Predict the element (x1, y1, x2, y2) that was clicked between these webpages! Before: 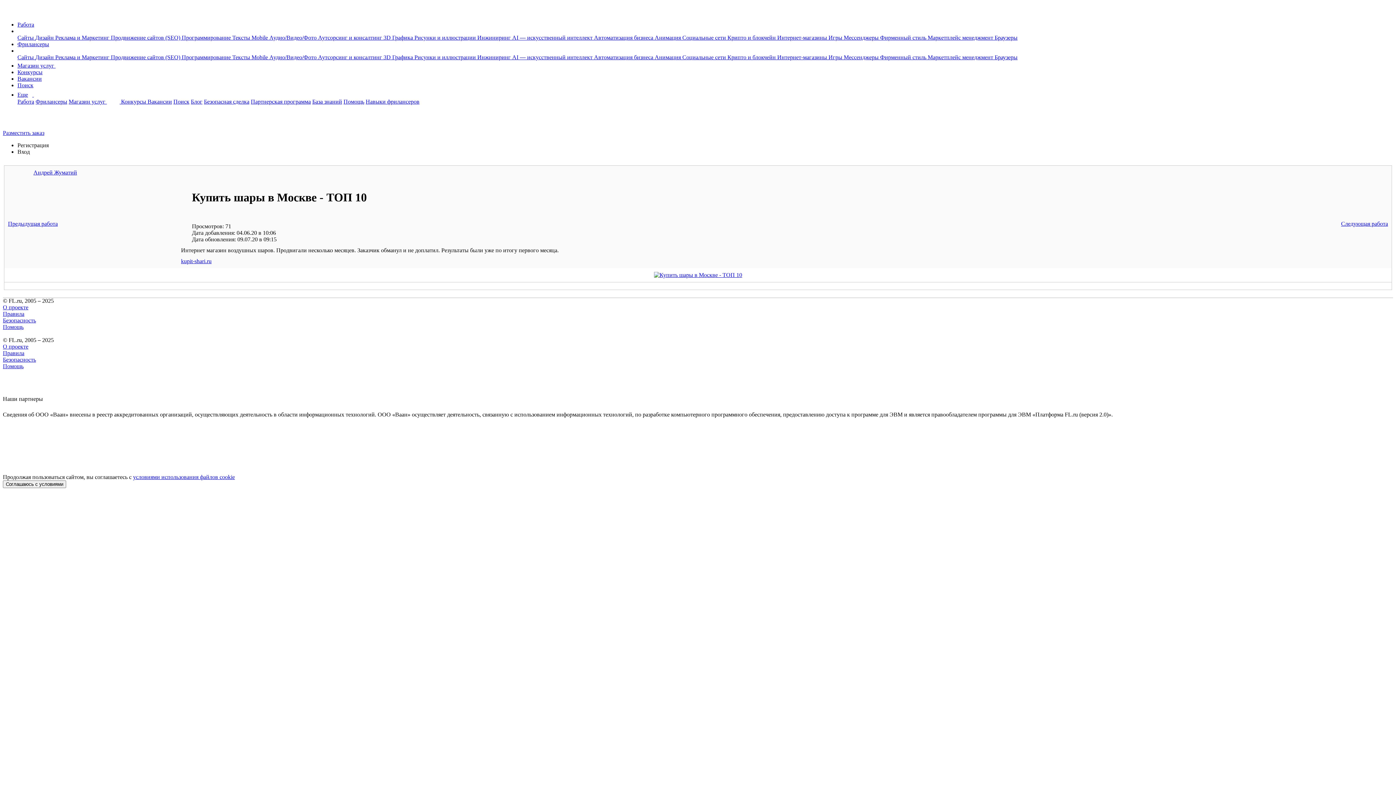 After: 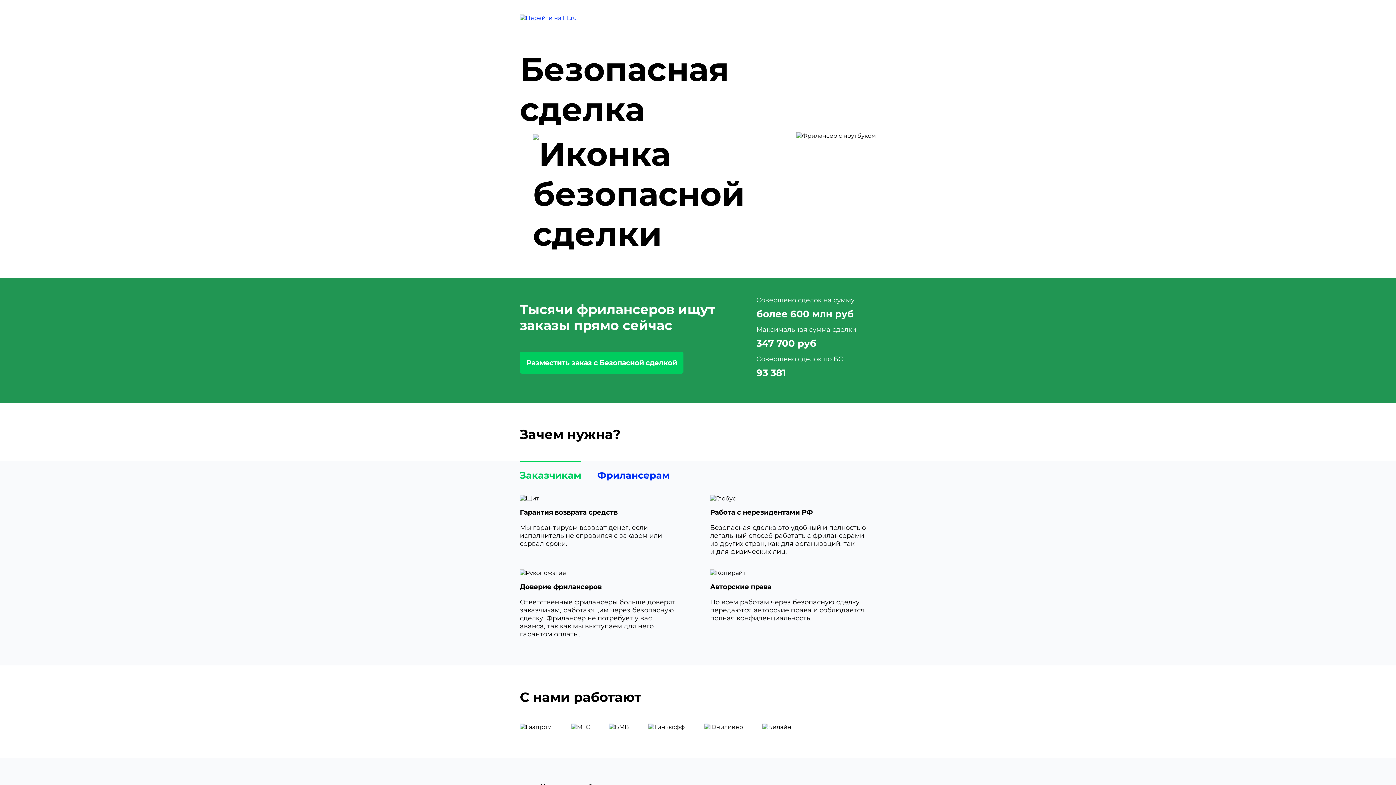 Action: label: Безопасная сделка bbox: (204, 98, 249, 104)